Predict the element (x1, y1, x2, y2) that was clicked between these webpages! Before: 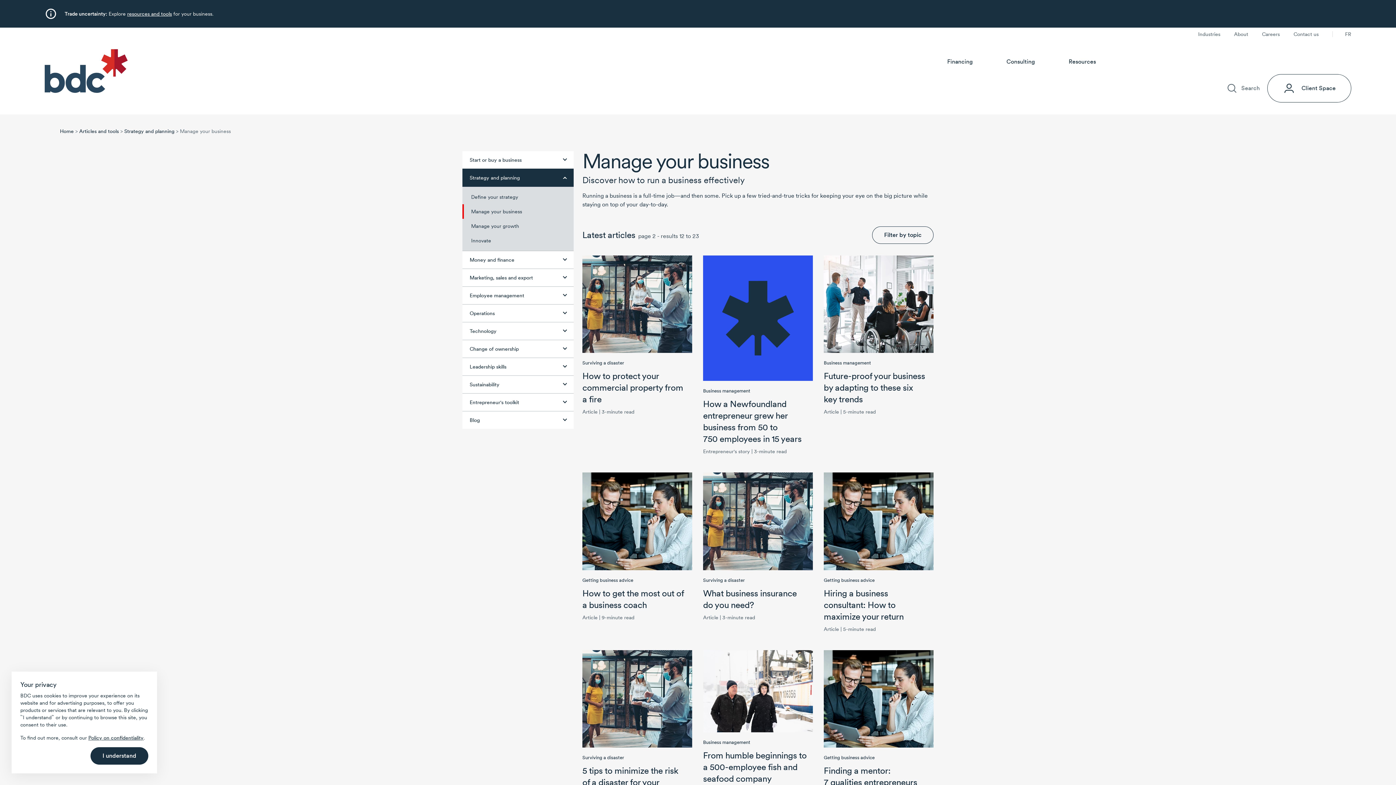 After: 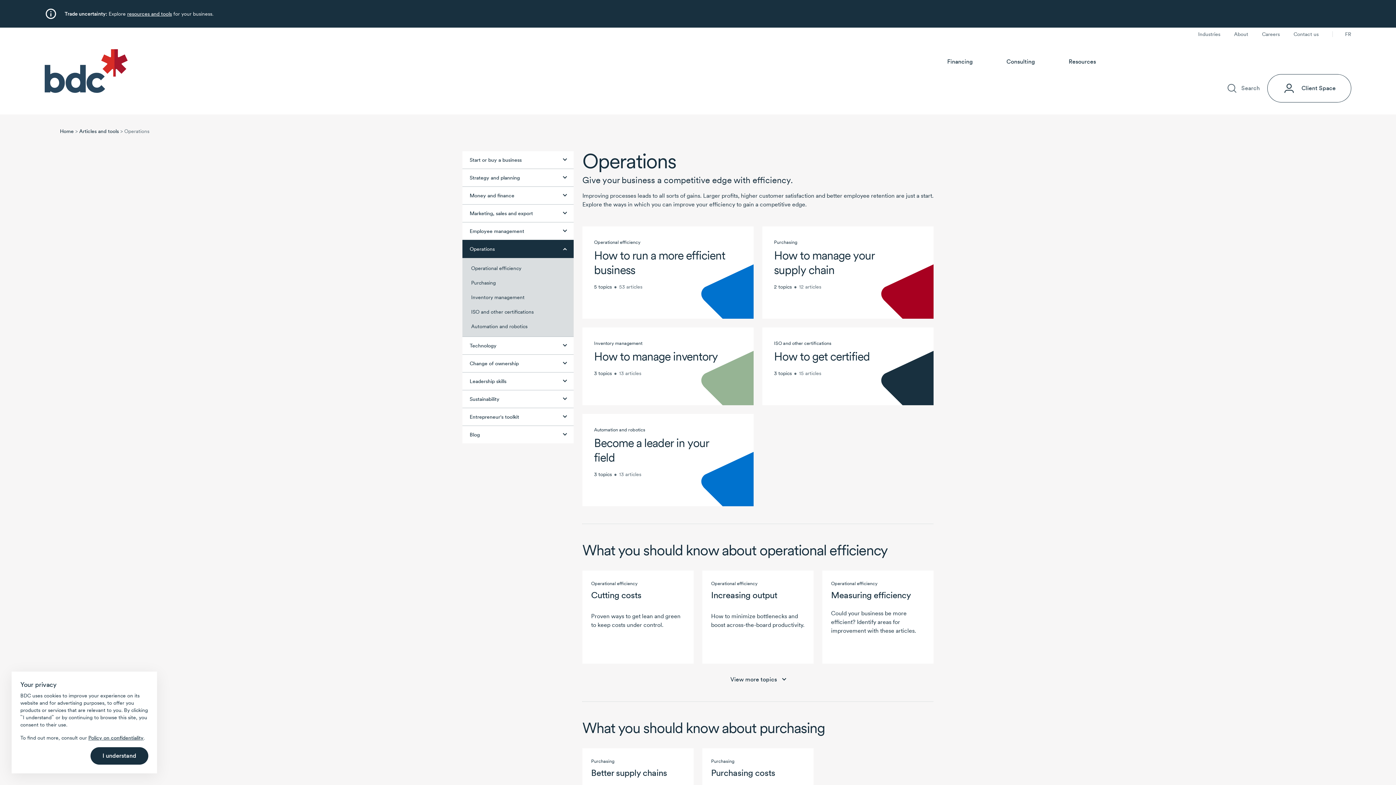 Action: bbox: (462, 304, 573, 322) label: Operations